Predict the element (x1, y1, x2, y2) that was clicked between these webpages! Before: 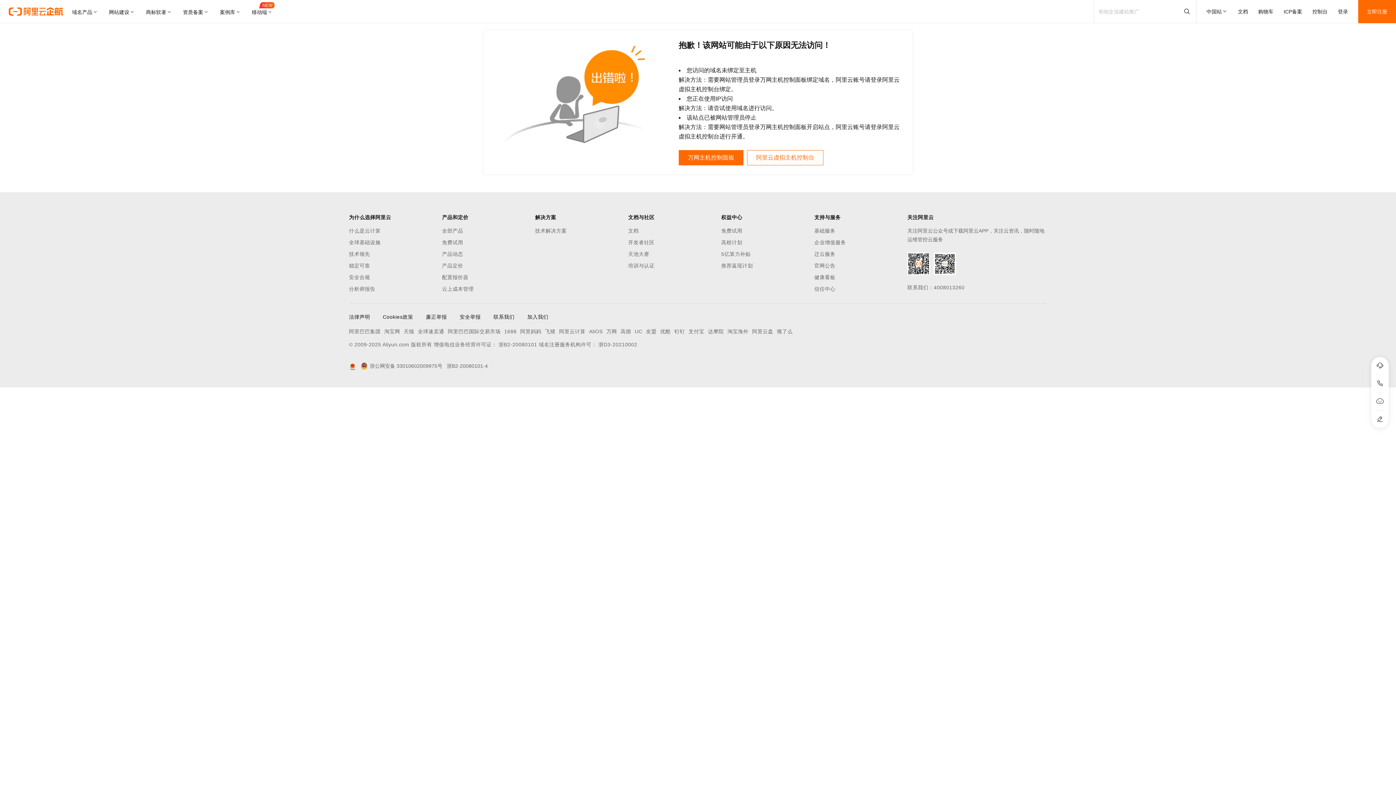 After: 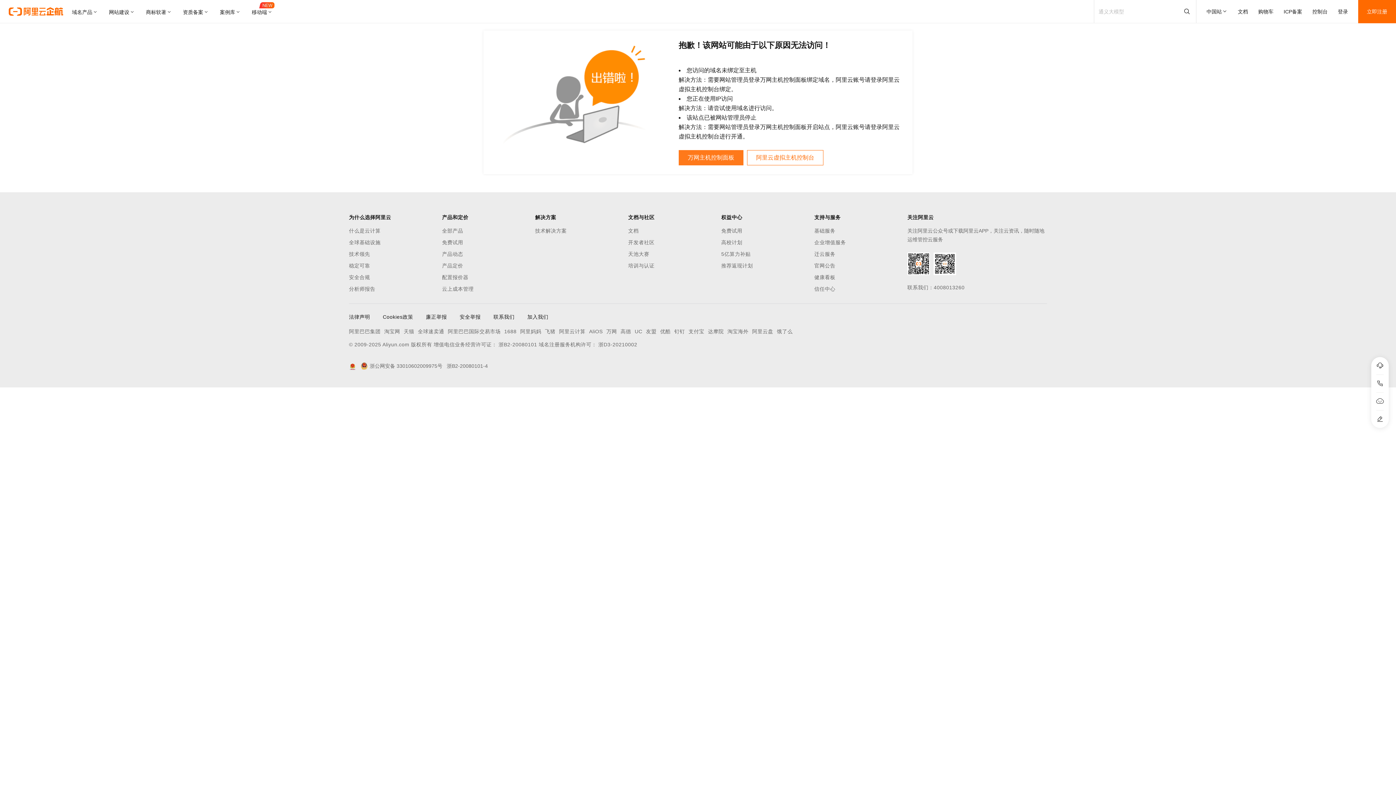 Action: bbox: (678, 150, 743, 165) label: 万网主机控制面板